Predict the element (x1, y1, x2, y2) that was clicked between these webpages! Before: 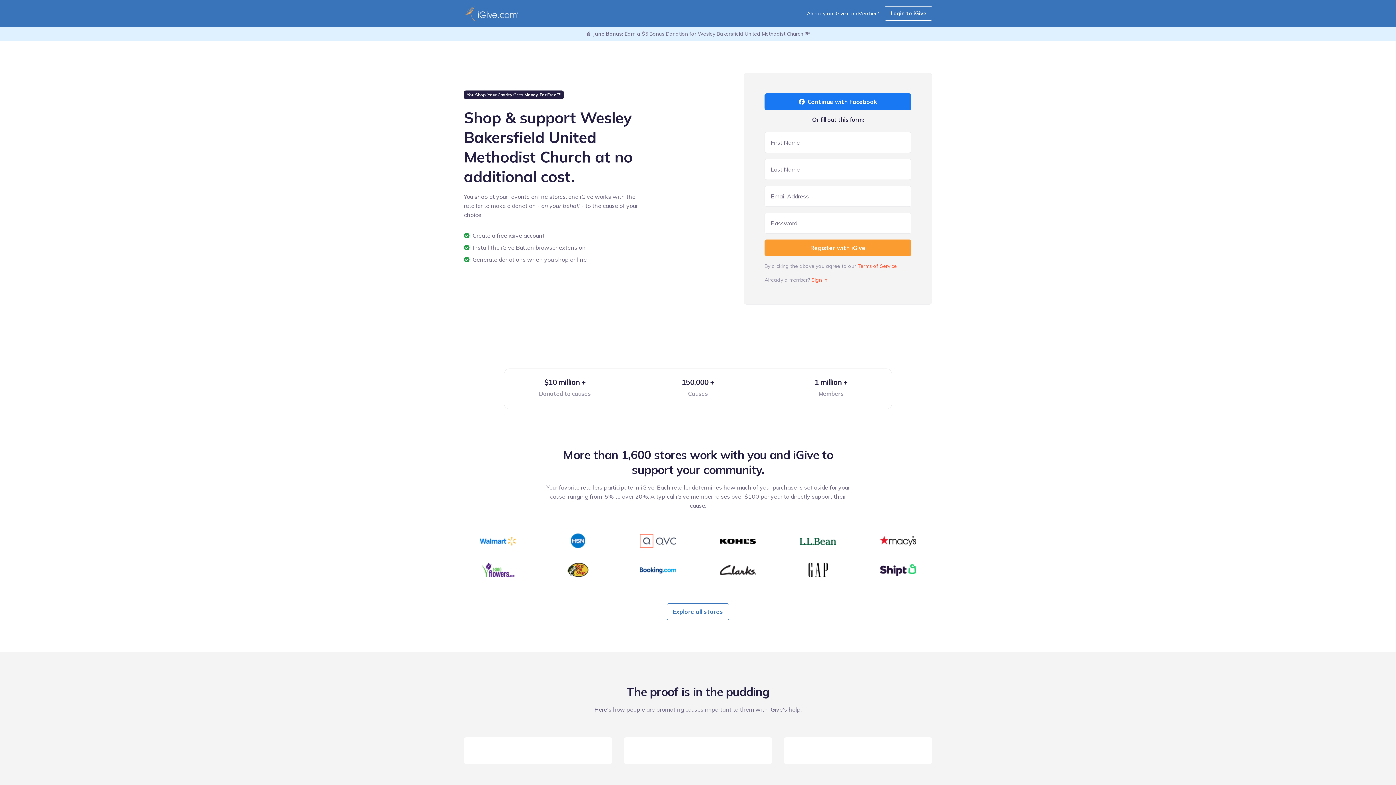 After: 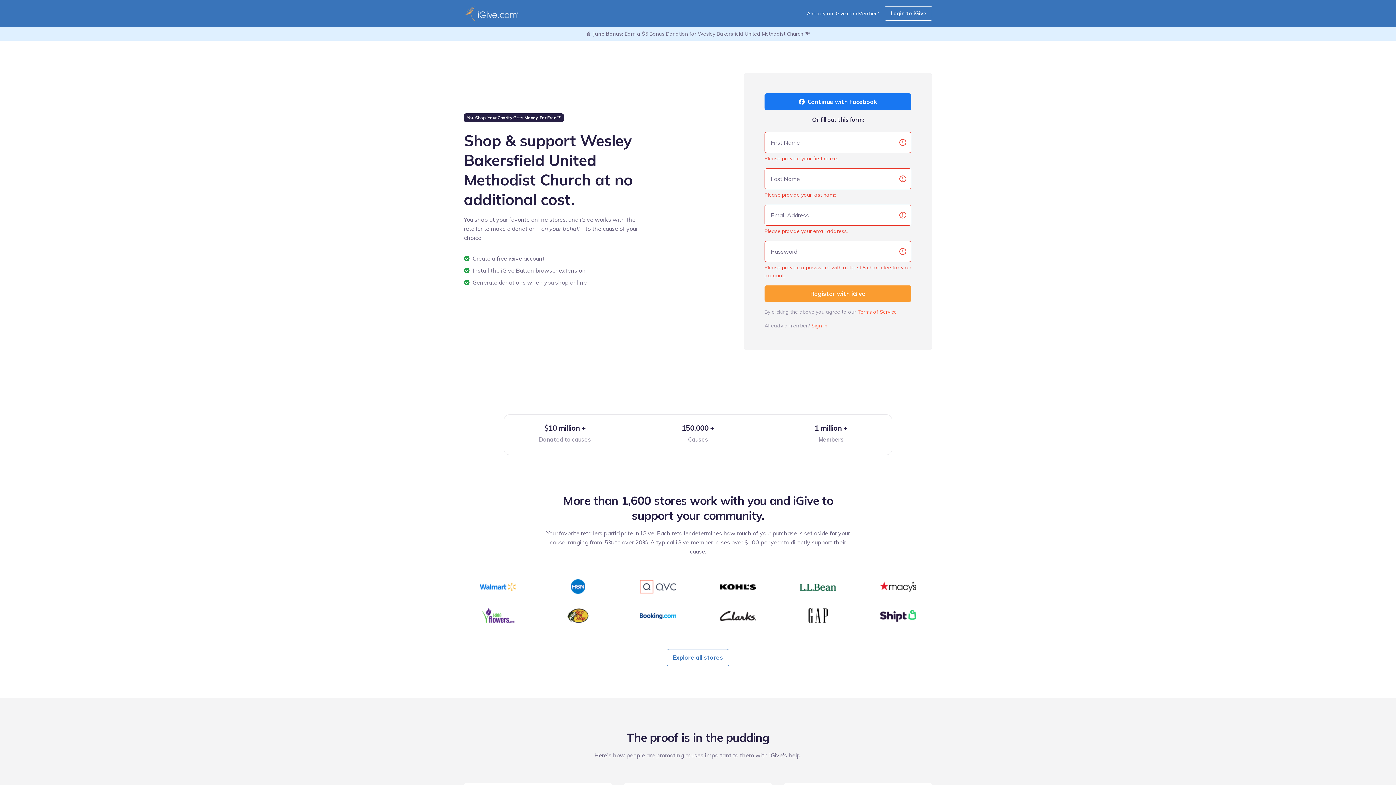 Action: label: Register with iGive bbox: (764, 239, 911, 256)